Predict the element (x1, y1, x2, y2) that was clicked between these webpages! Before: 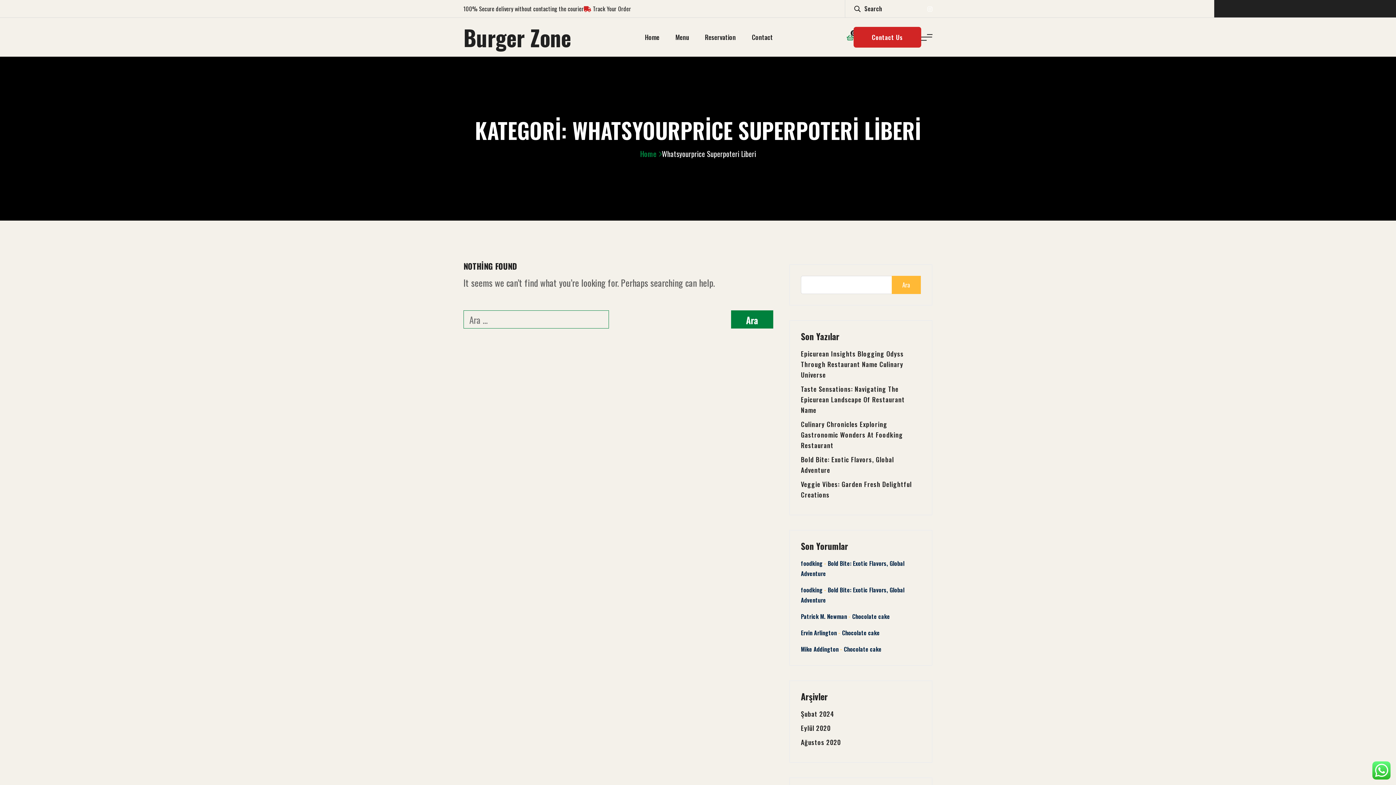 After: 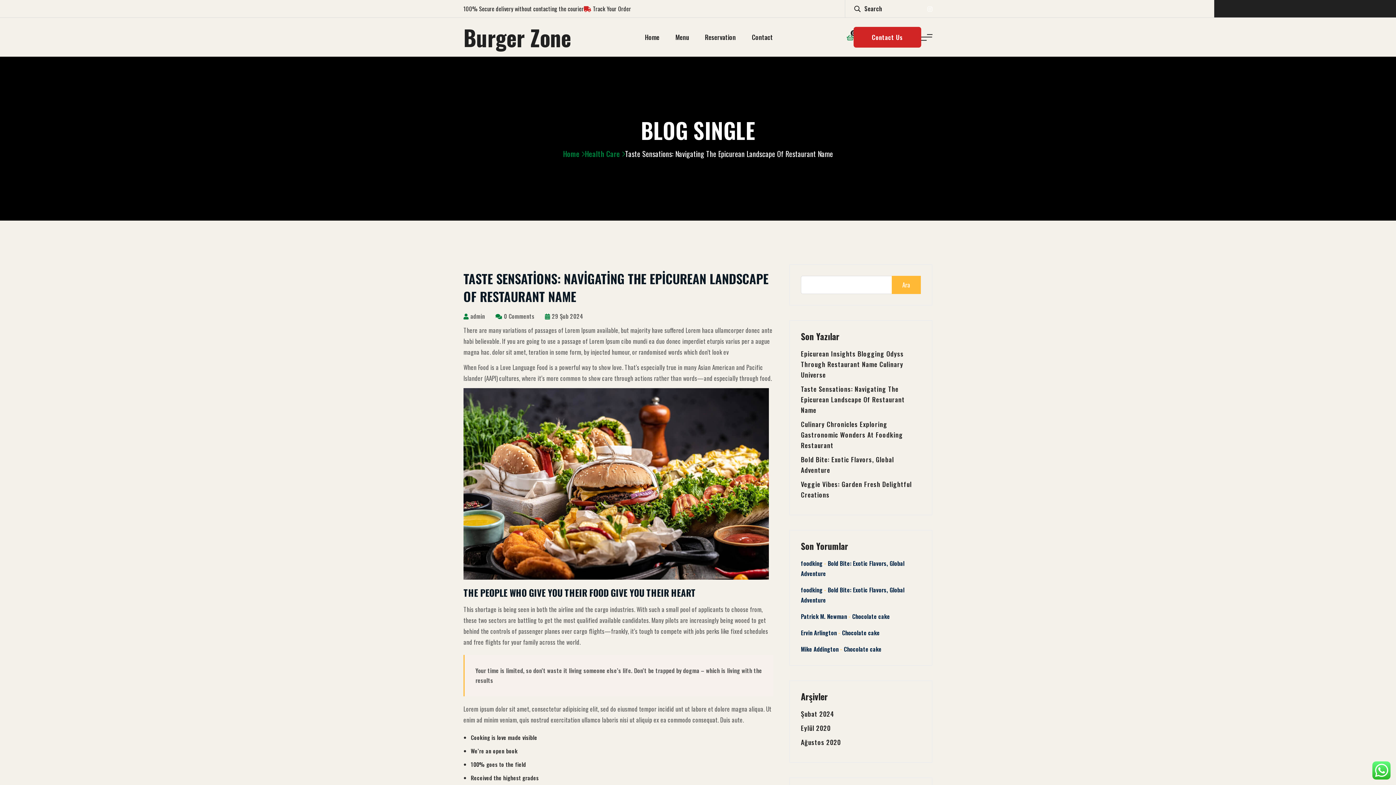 Action: label: Taste Sensations: Navigating The Epicurean Landscape Of Restaurant Name bbox: (801, 384, 905, 414)